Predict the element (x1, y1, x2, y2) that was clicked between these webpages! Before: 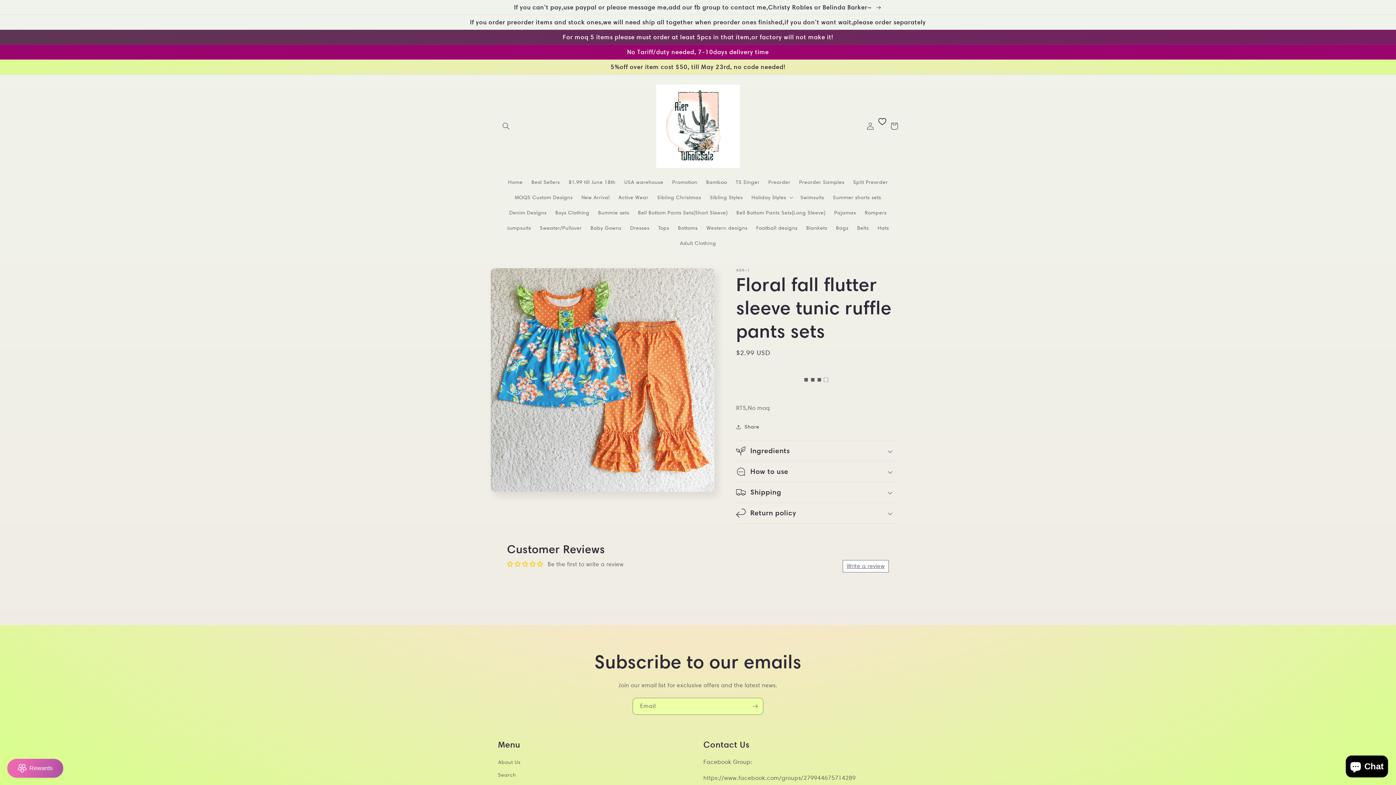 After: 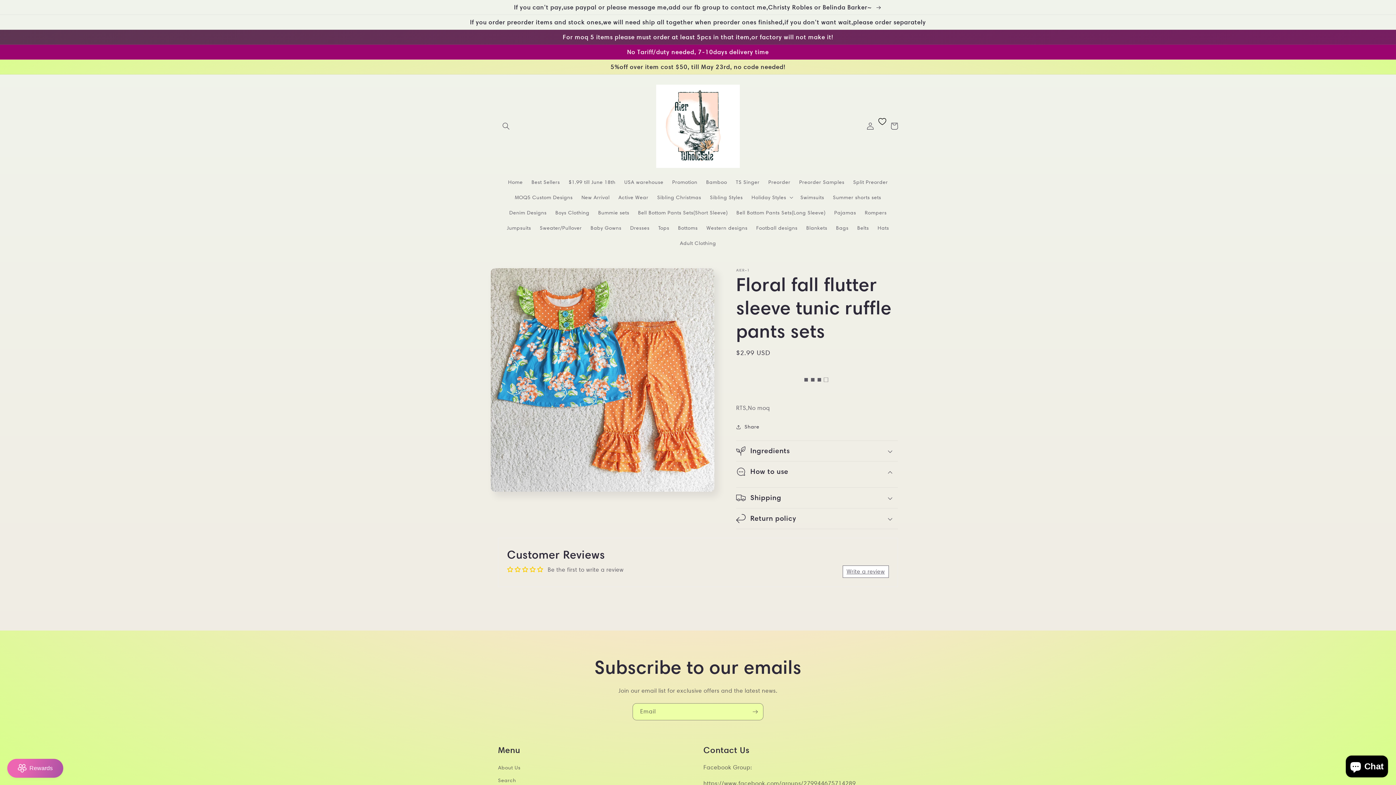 Action: bbox: (736, 461, 898, 482) label: How to use